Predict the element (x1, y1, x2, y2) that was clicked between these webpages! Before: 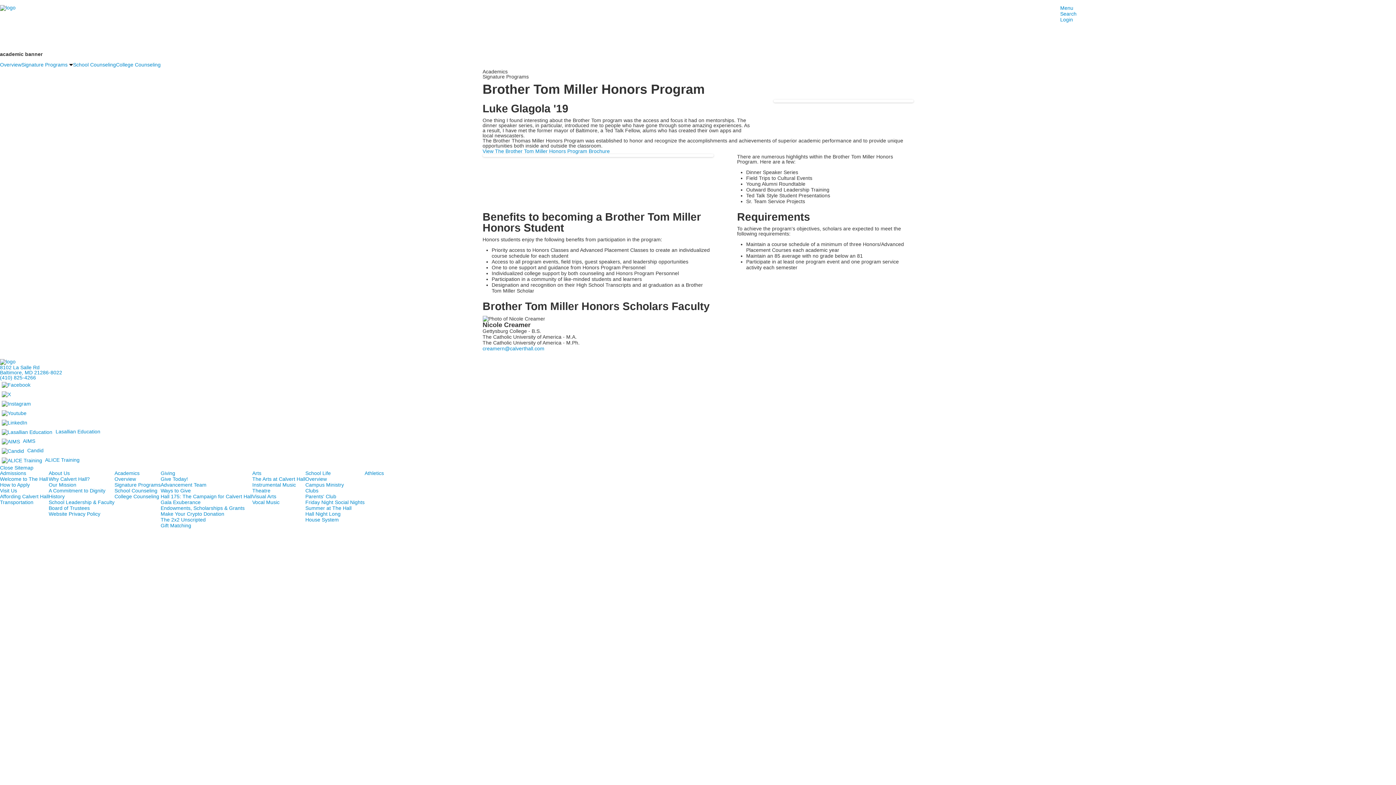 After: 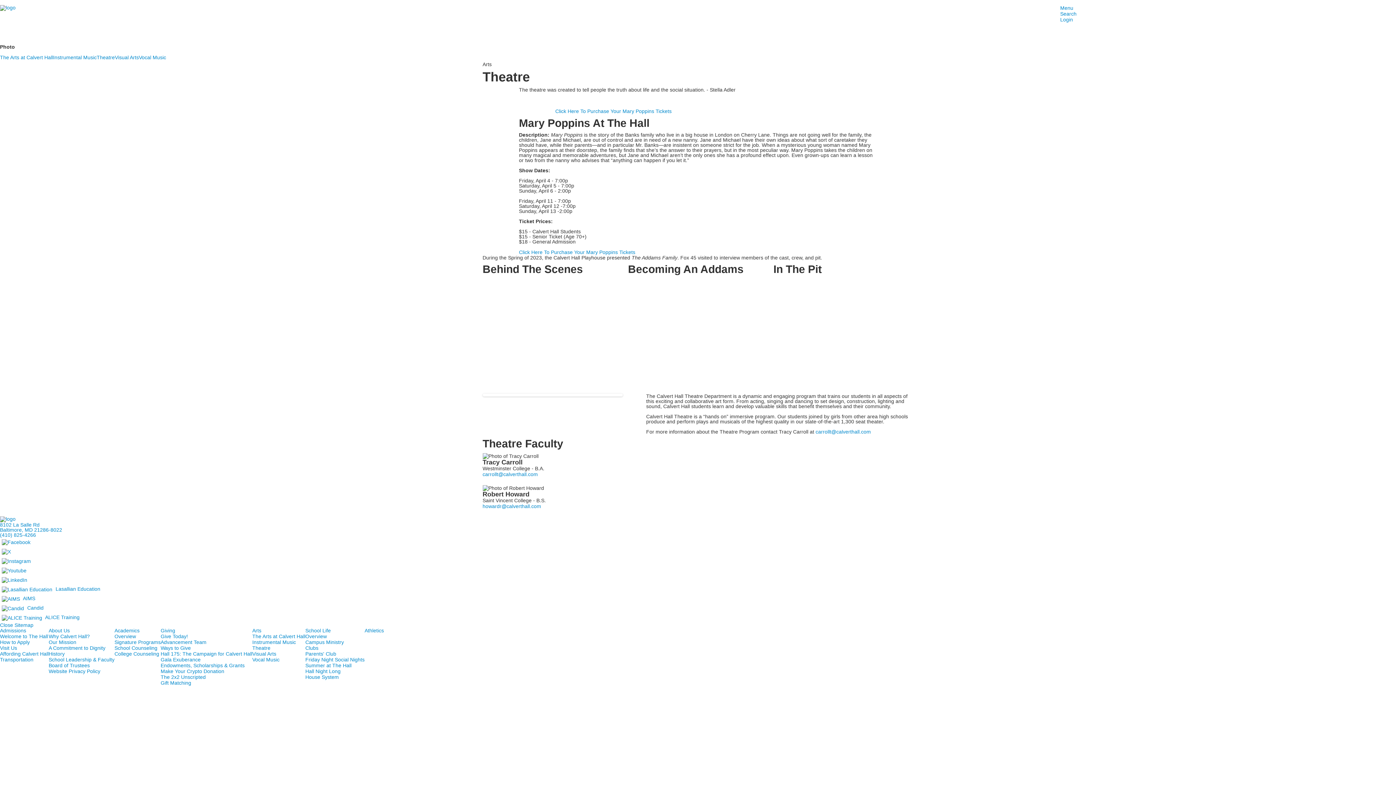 Action: label: Theatre bbox: (252, 487, 270, 493)